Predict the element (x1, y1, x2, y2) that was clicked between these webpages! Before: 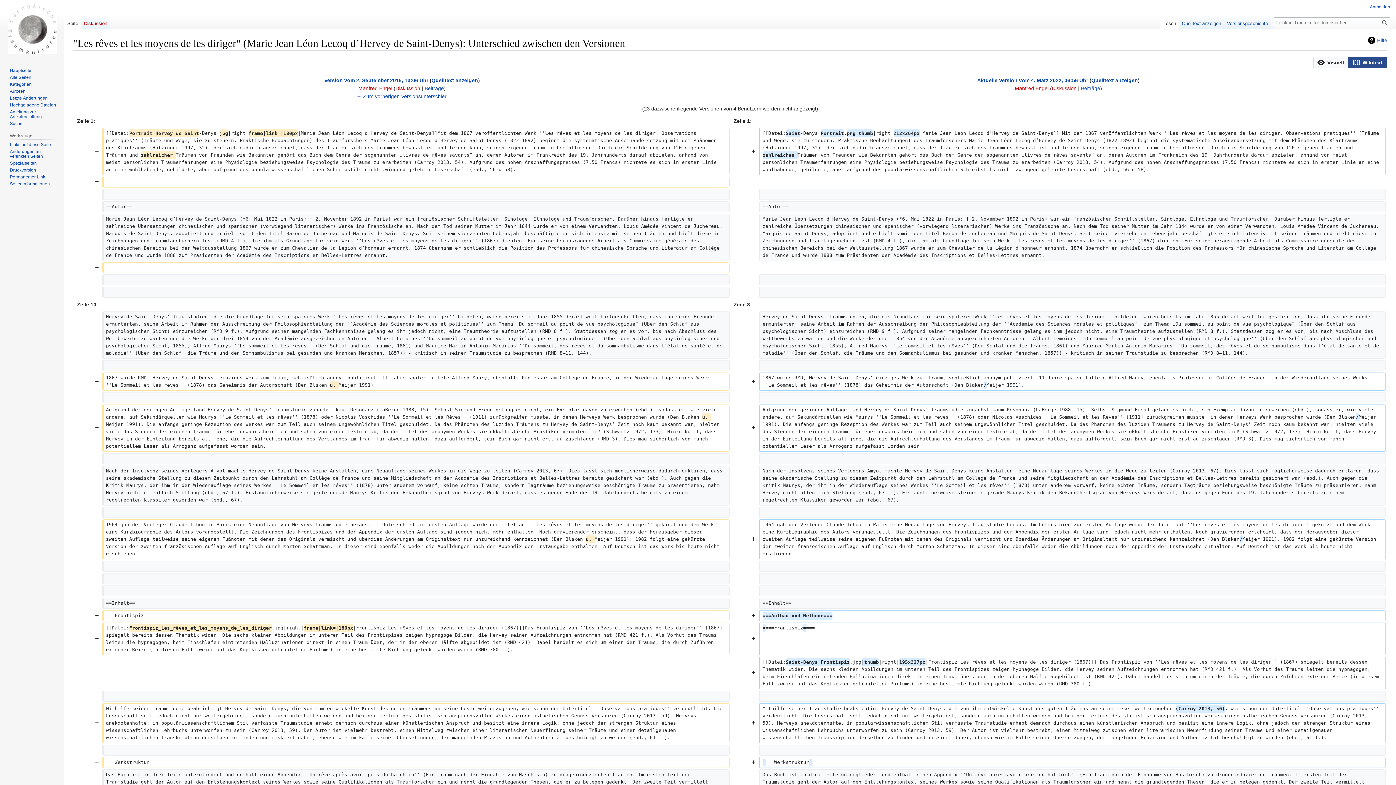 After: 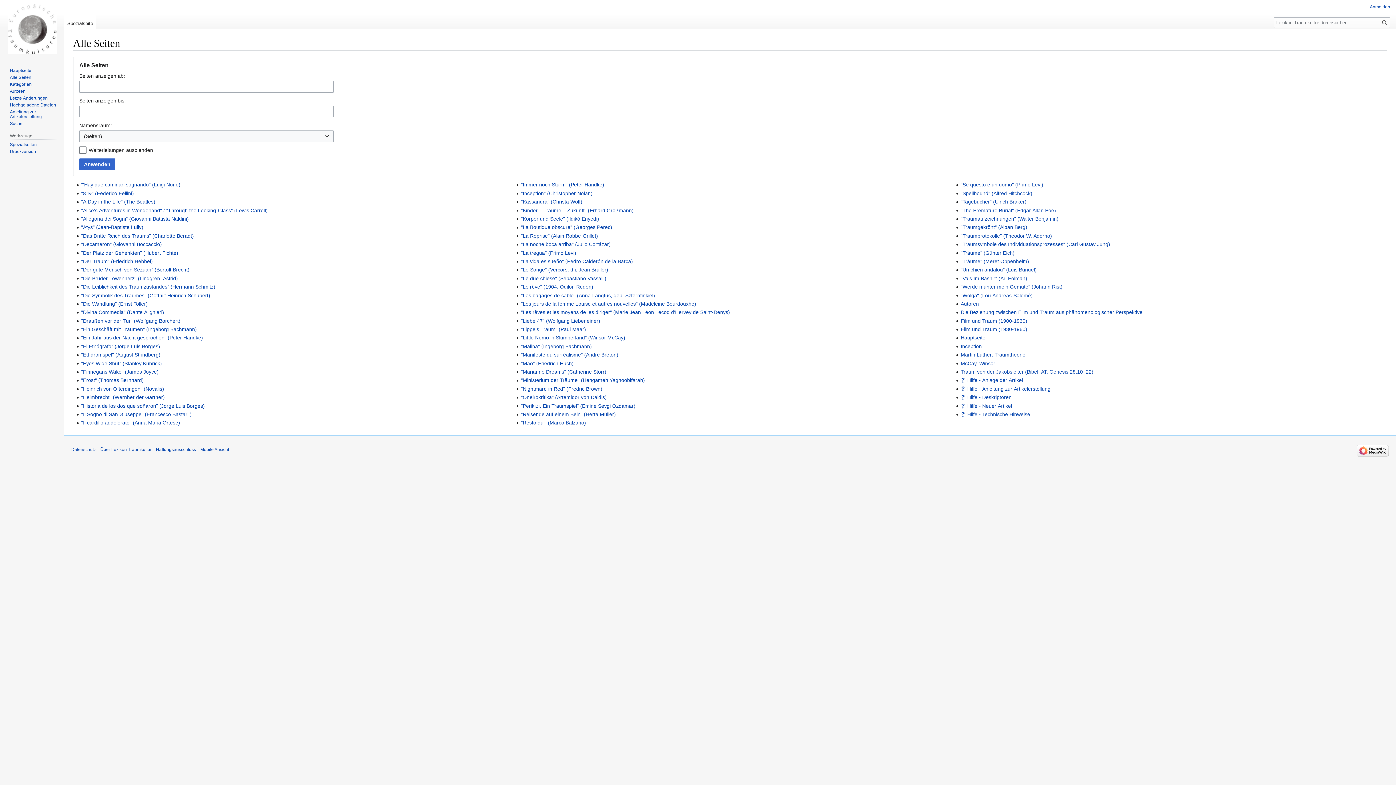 Action: bbox: (9, 74, 31, 79) label: Alle Seiten